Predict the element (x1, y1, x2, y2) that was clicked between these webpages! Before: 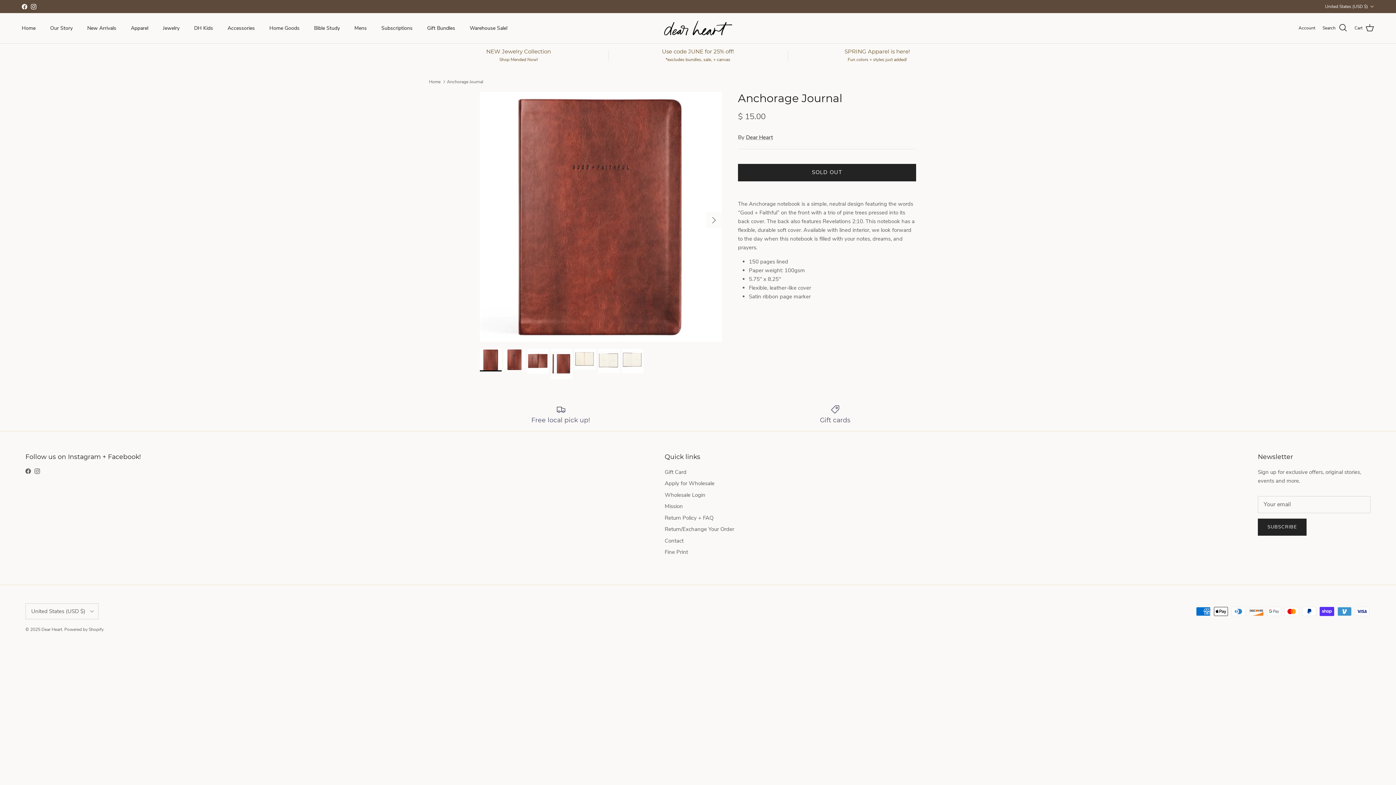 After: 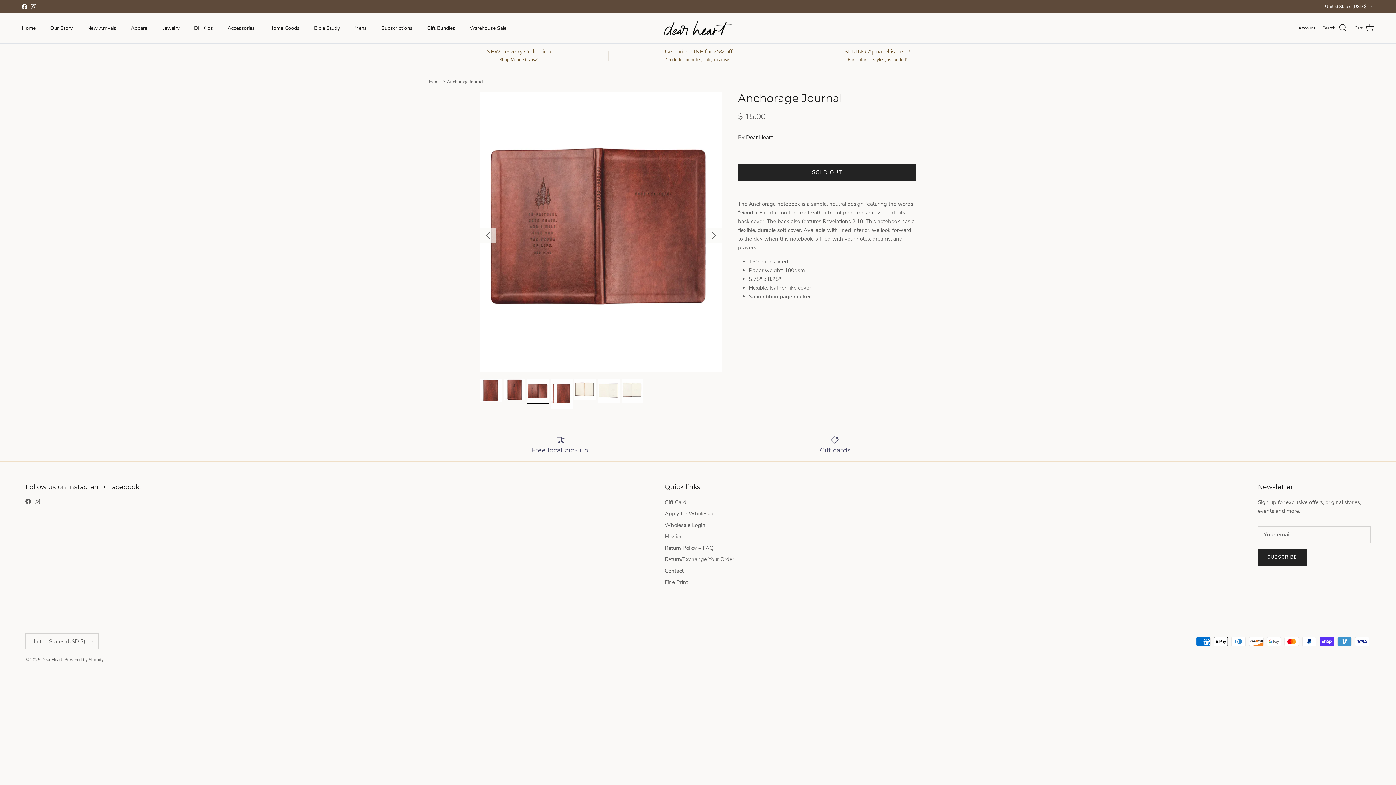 Action: bbox: (527, 349, 549, 374)